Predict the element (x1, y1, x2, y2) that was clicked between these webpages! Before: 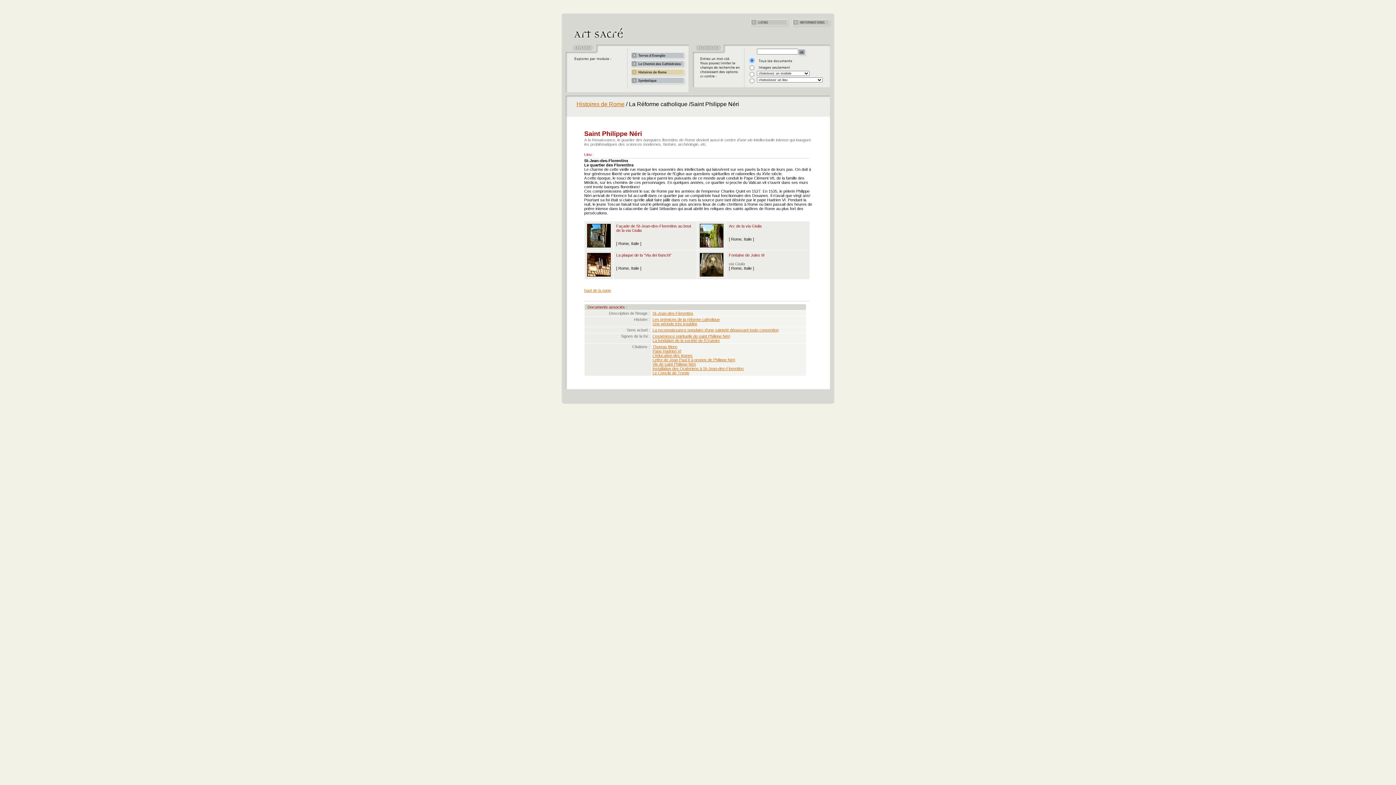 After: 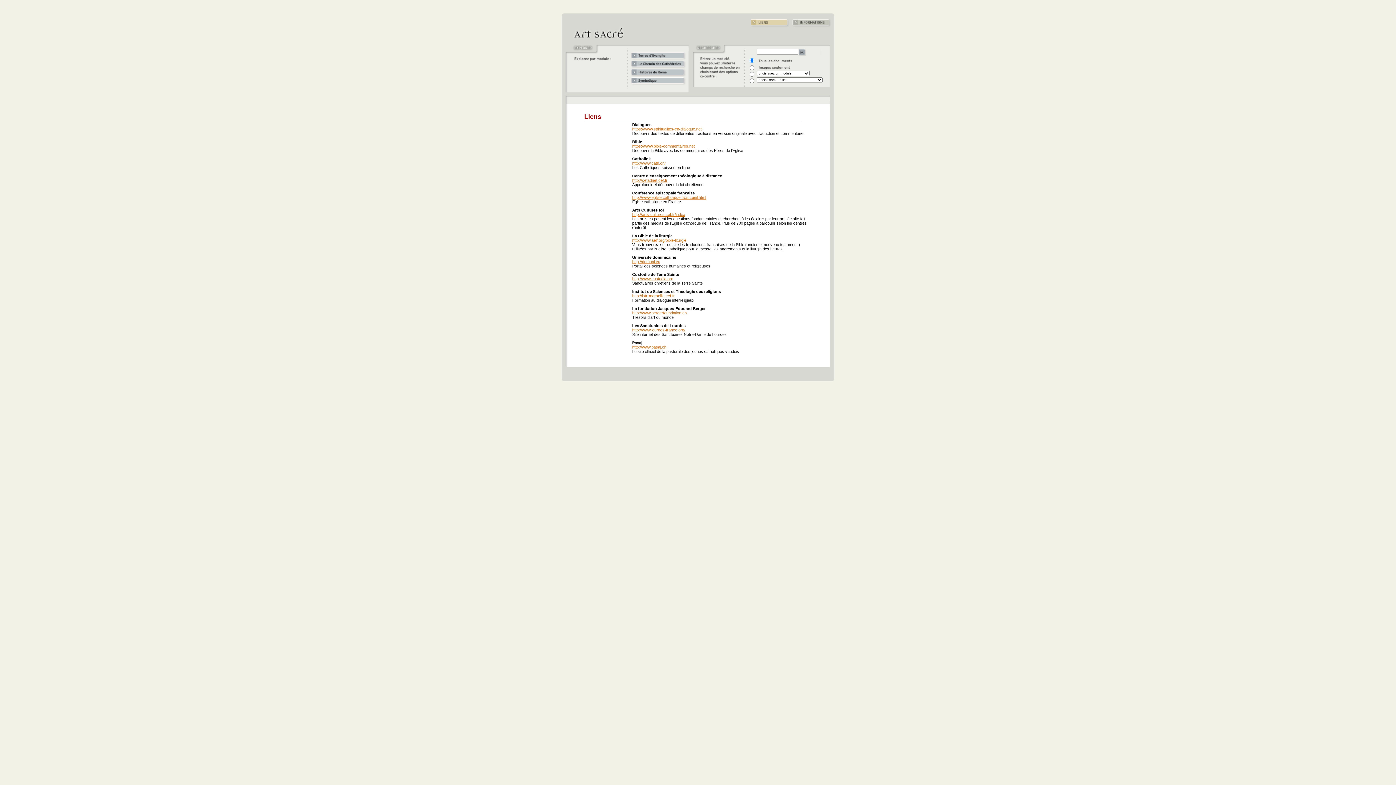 Action: bbox: (750, 23, 789, 28)